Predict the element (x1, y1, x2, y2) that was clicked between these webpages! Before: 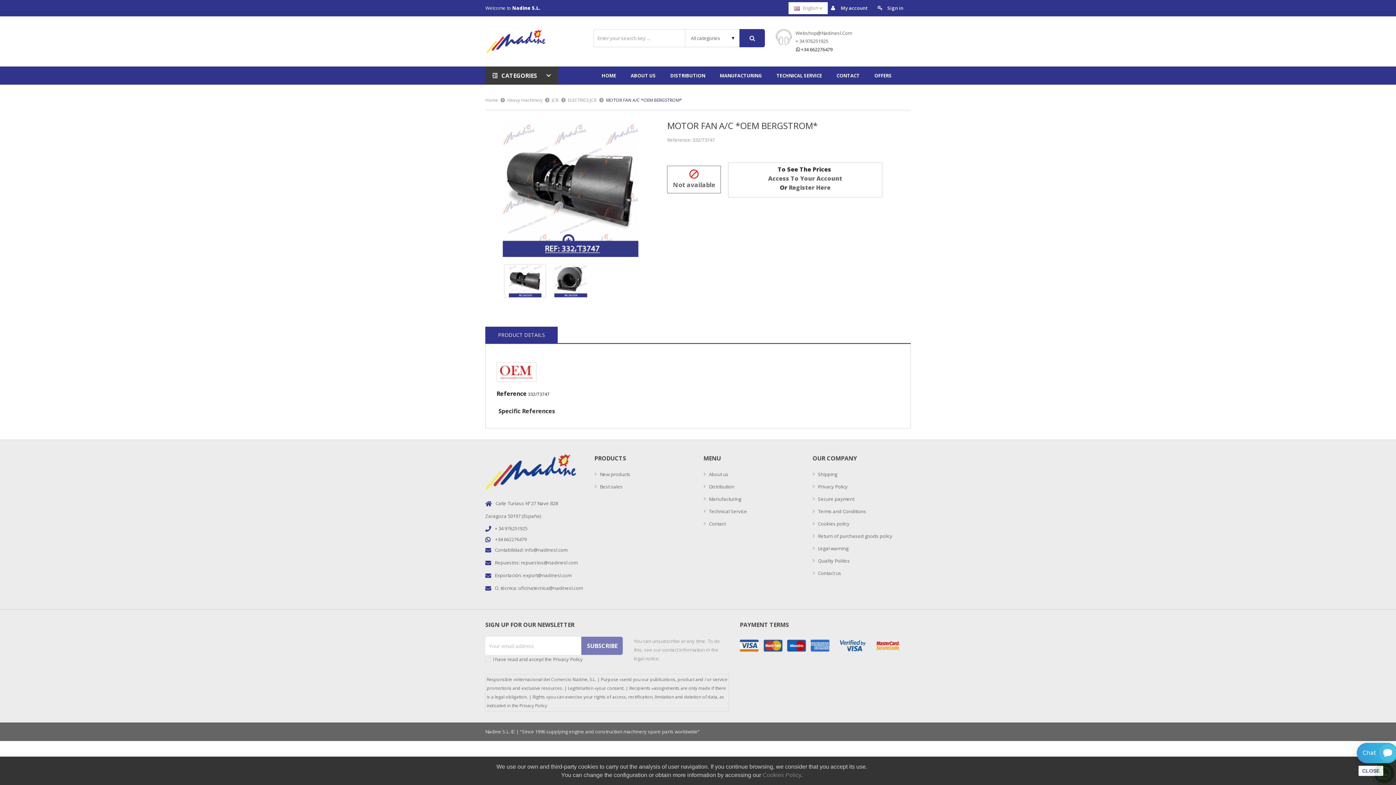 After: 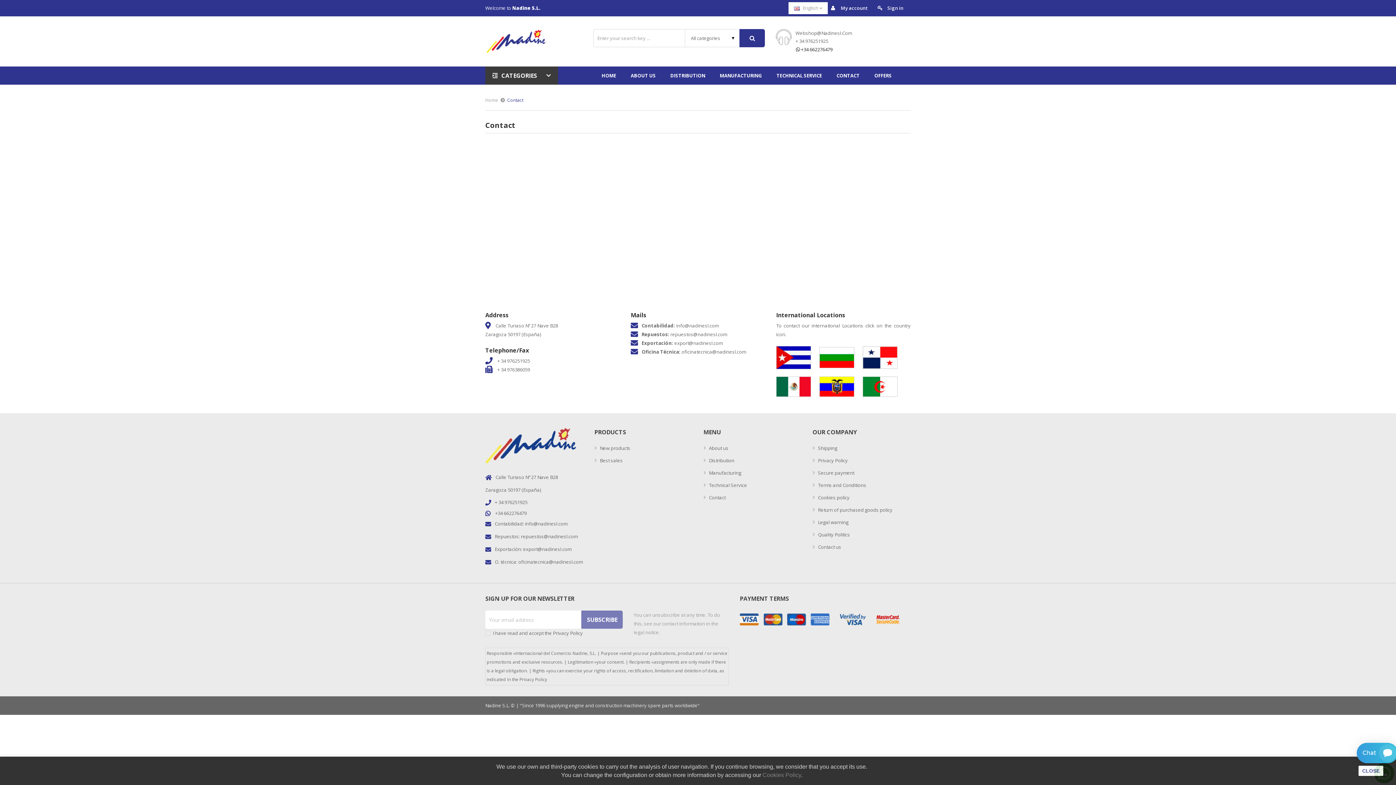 Action: bbox: (829, 69, 867, 82) label: CONTACT